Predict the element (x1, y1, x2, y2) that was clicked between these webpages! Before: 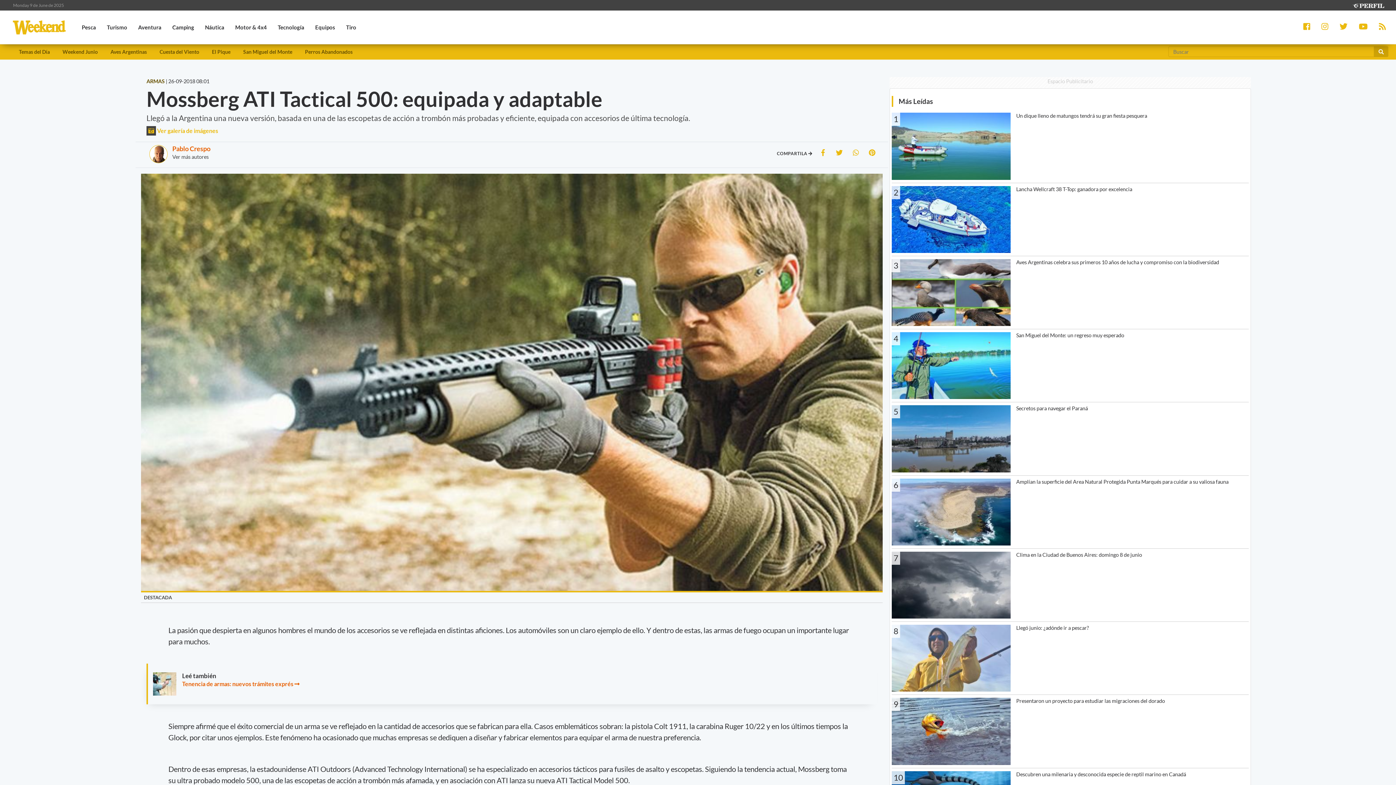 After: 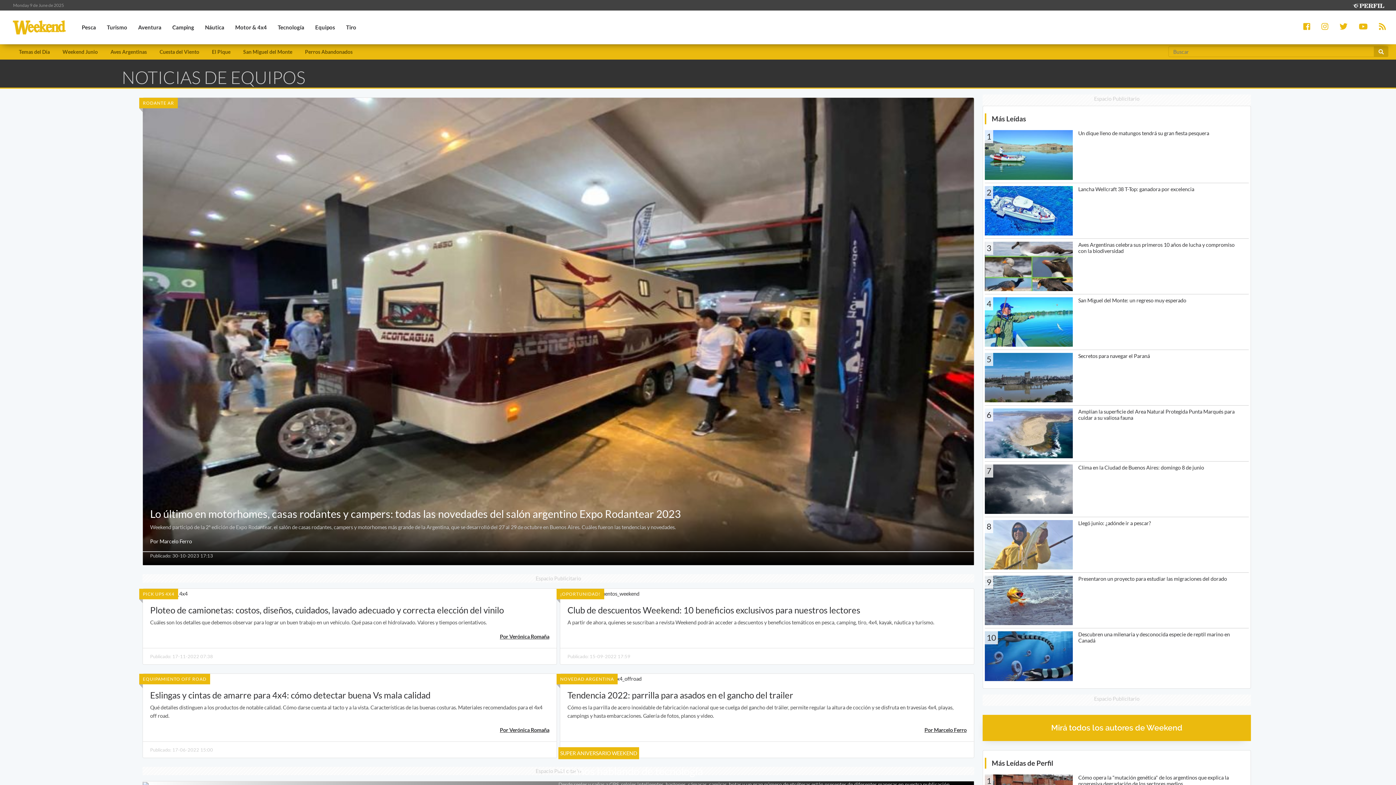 Action: bbox: (309, 15, 340, 39) label: Equipos